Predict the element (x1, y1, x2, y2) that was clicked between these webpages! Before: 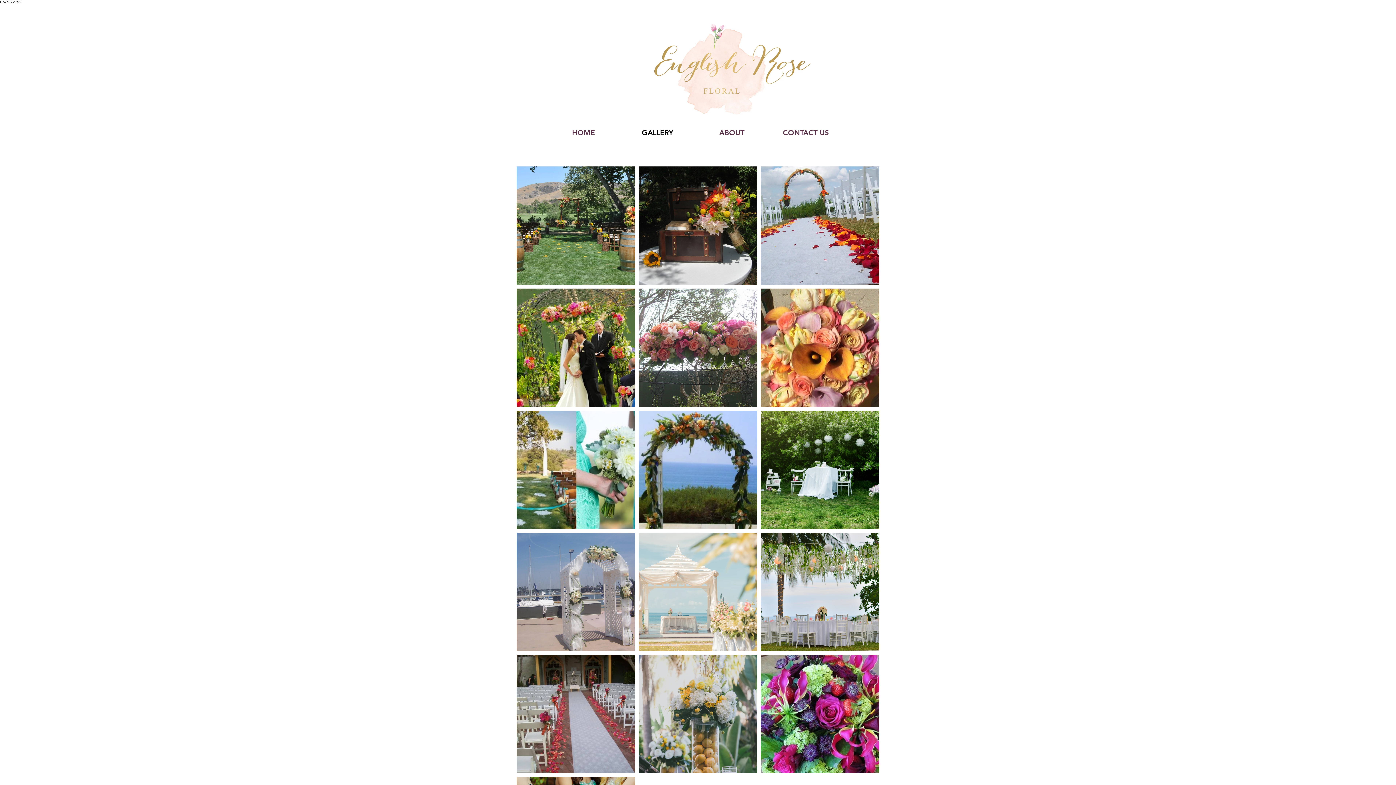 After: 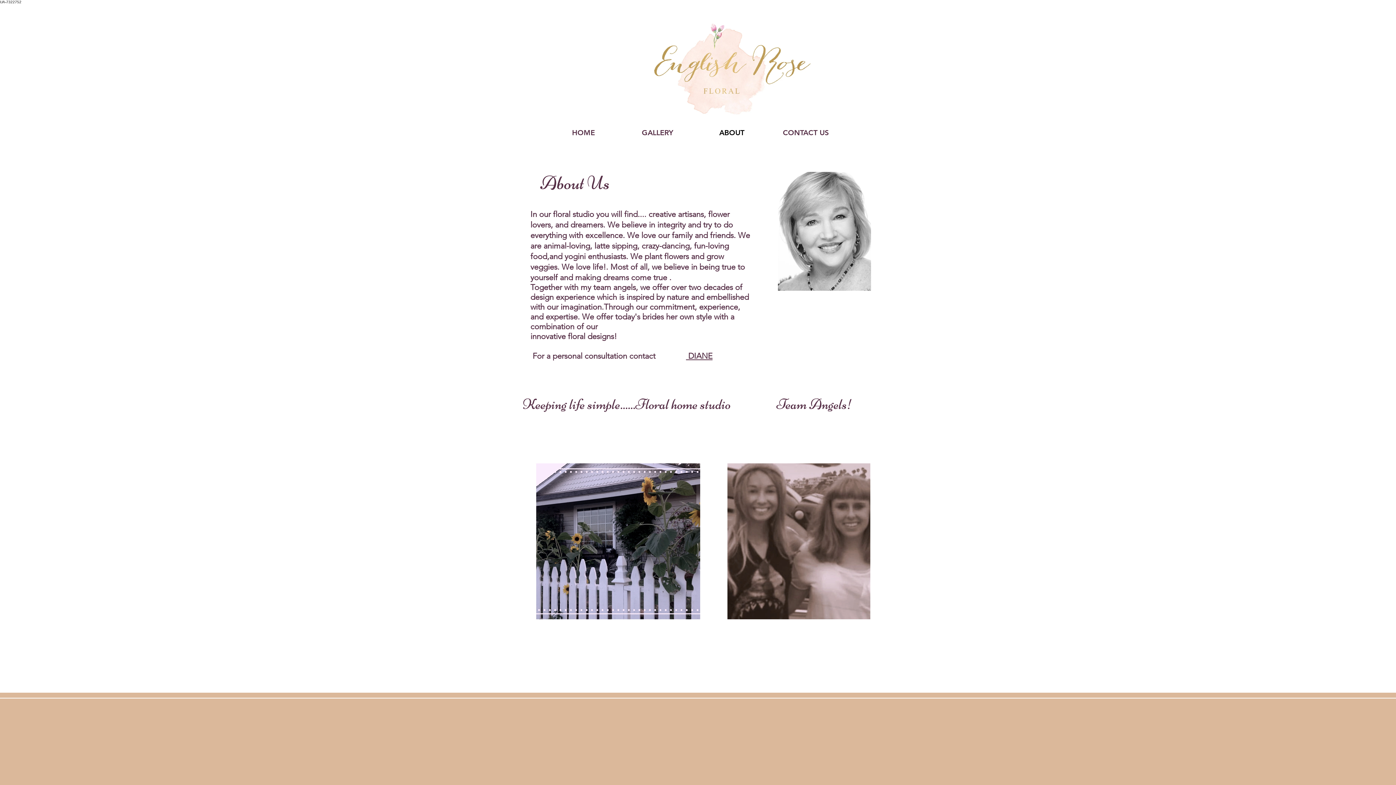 Action: bbox: (694, 101, 769, 157) label: ABOUT